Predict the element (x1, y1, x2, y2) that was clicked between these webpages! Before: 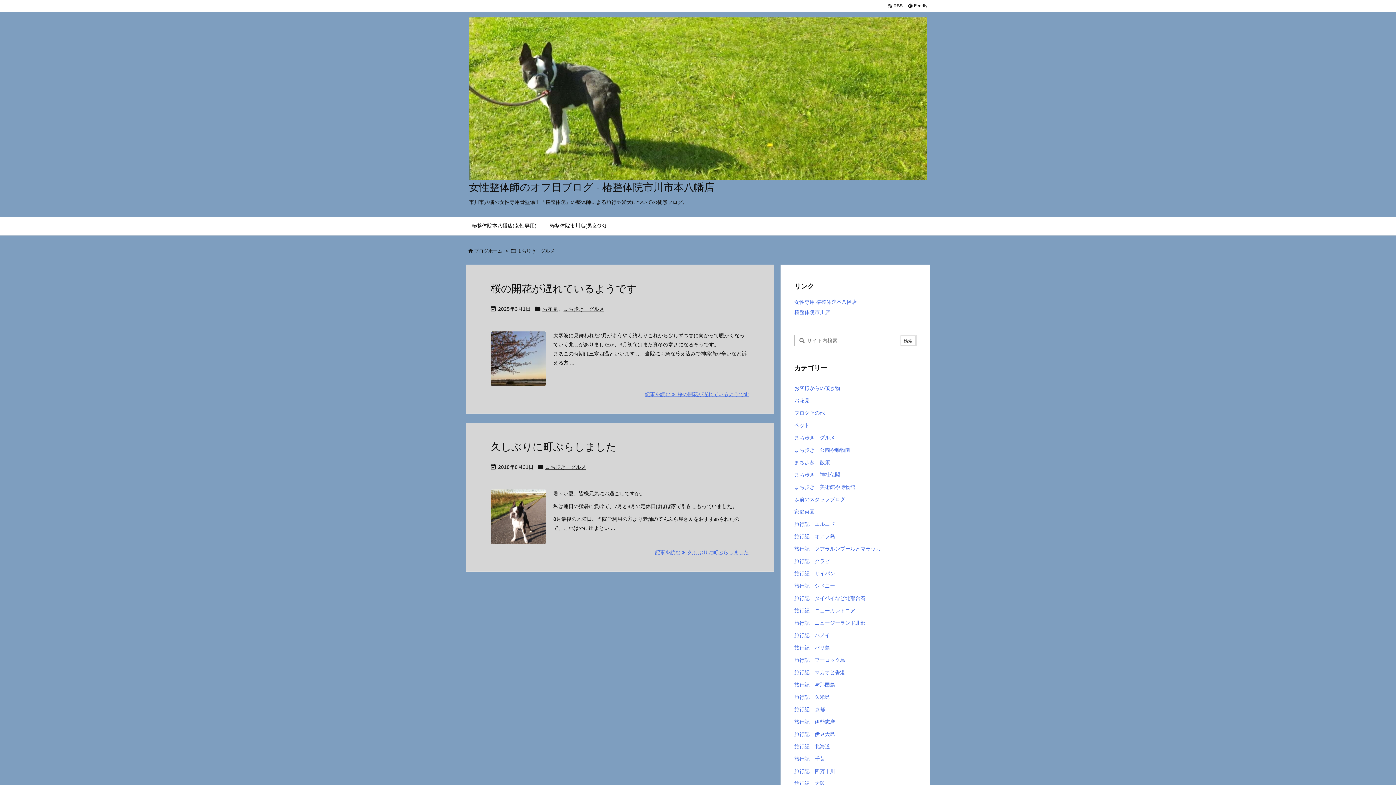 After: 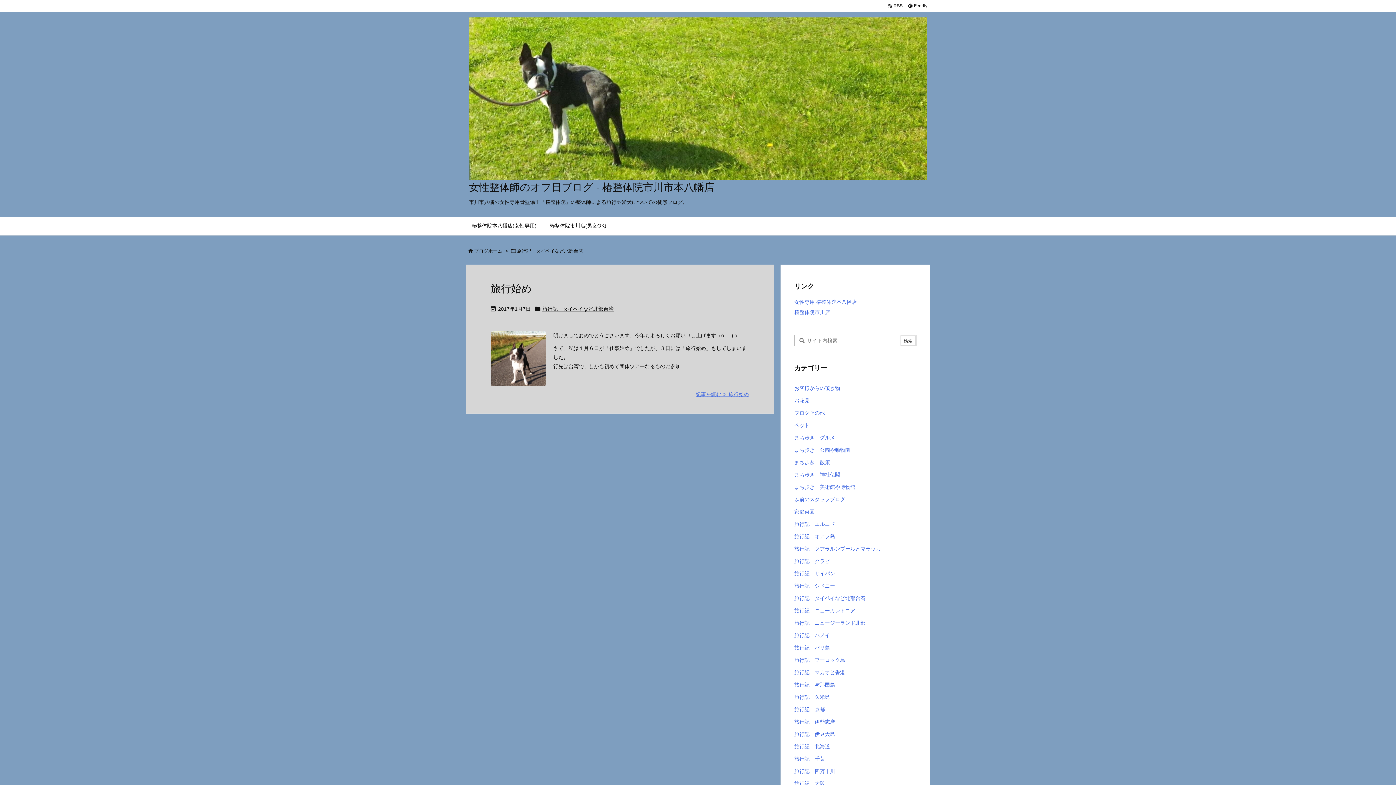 Action: bbox: (794, 592, 916, 604) label: 旅行記　タイペイなど北部台湾